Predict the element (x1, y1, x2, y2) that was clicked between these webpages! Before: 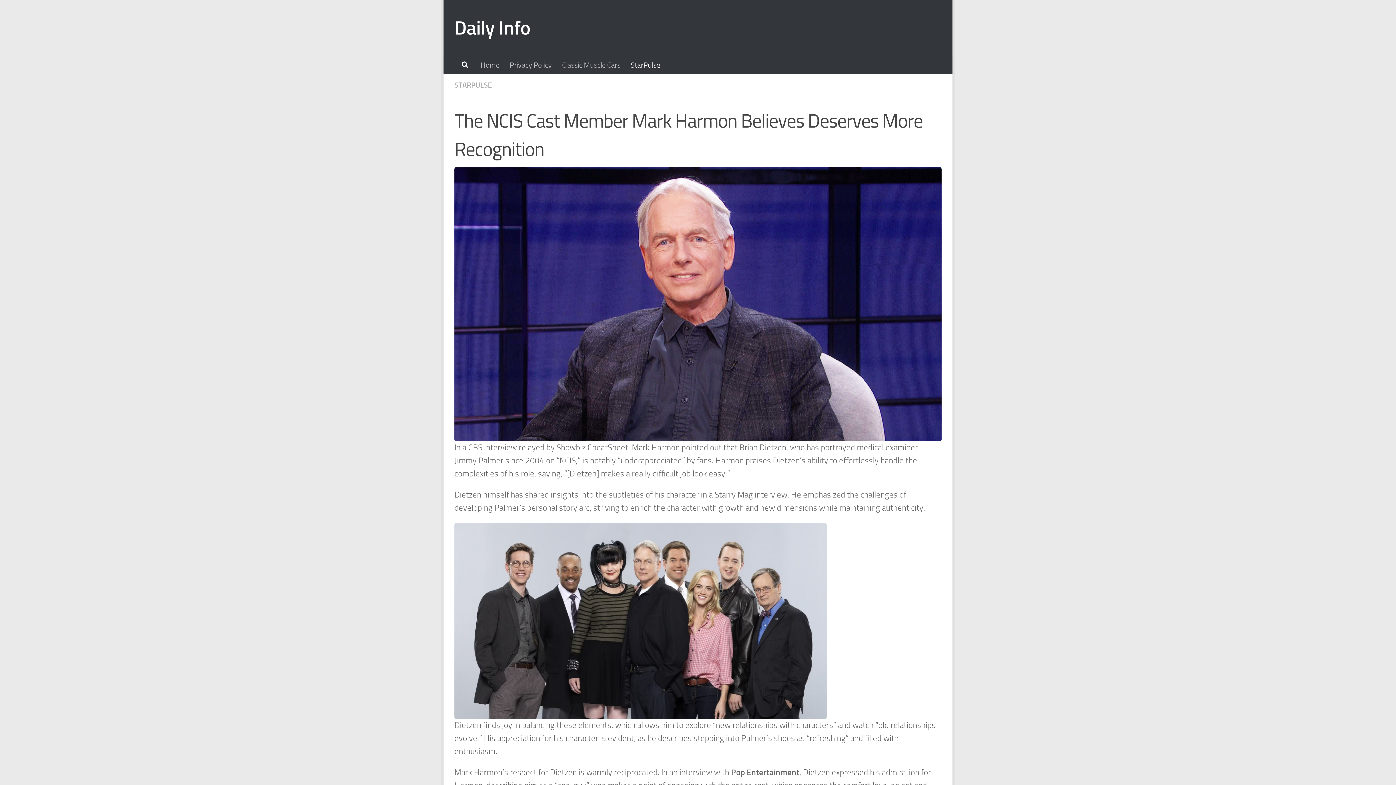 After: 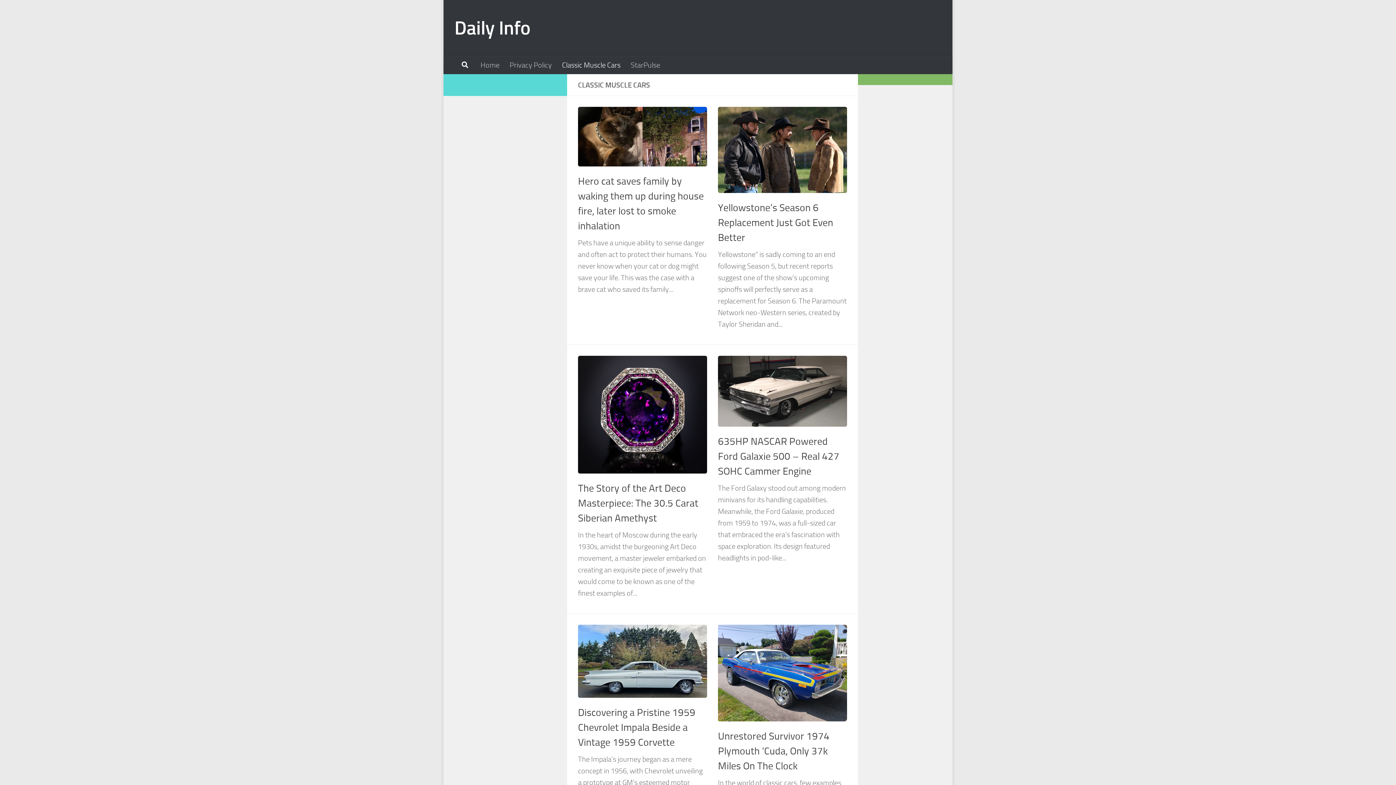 Action: bbox: (557, 56, 625, 74) label: Classic Muscle Cars